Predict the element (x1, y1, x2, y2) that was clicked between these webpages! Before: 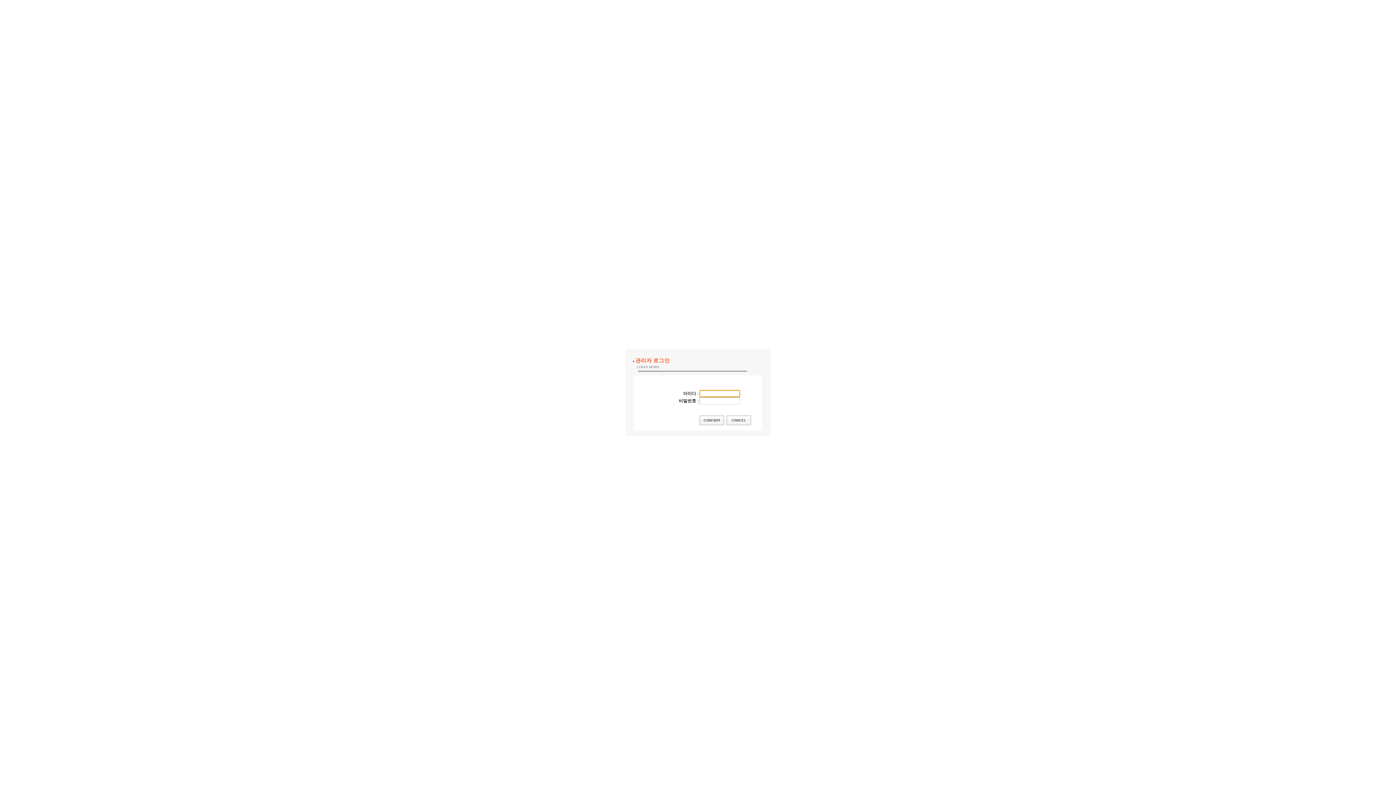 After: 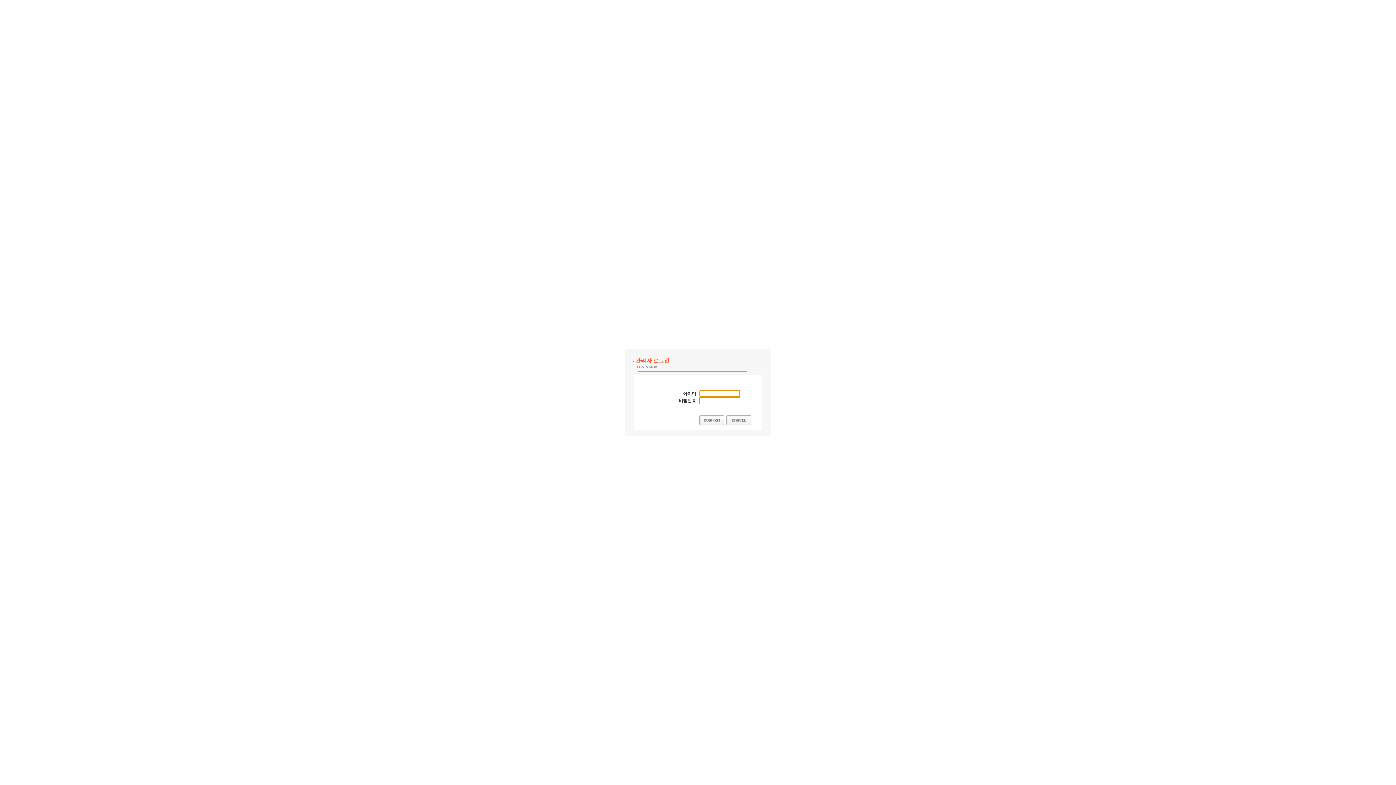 Action: bbox: (699, 421, 724, 426)